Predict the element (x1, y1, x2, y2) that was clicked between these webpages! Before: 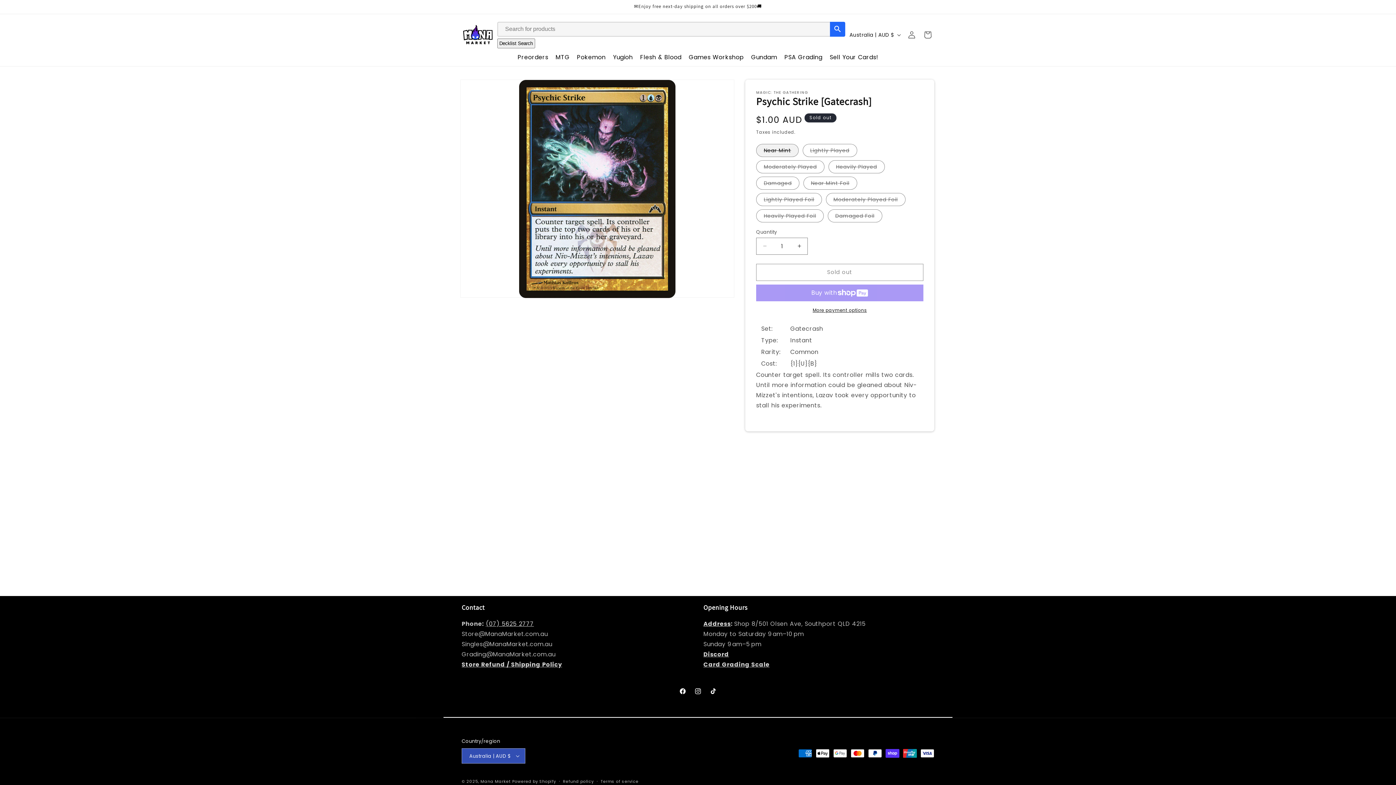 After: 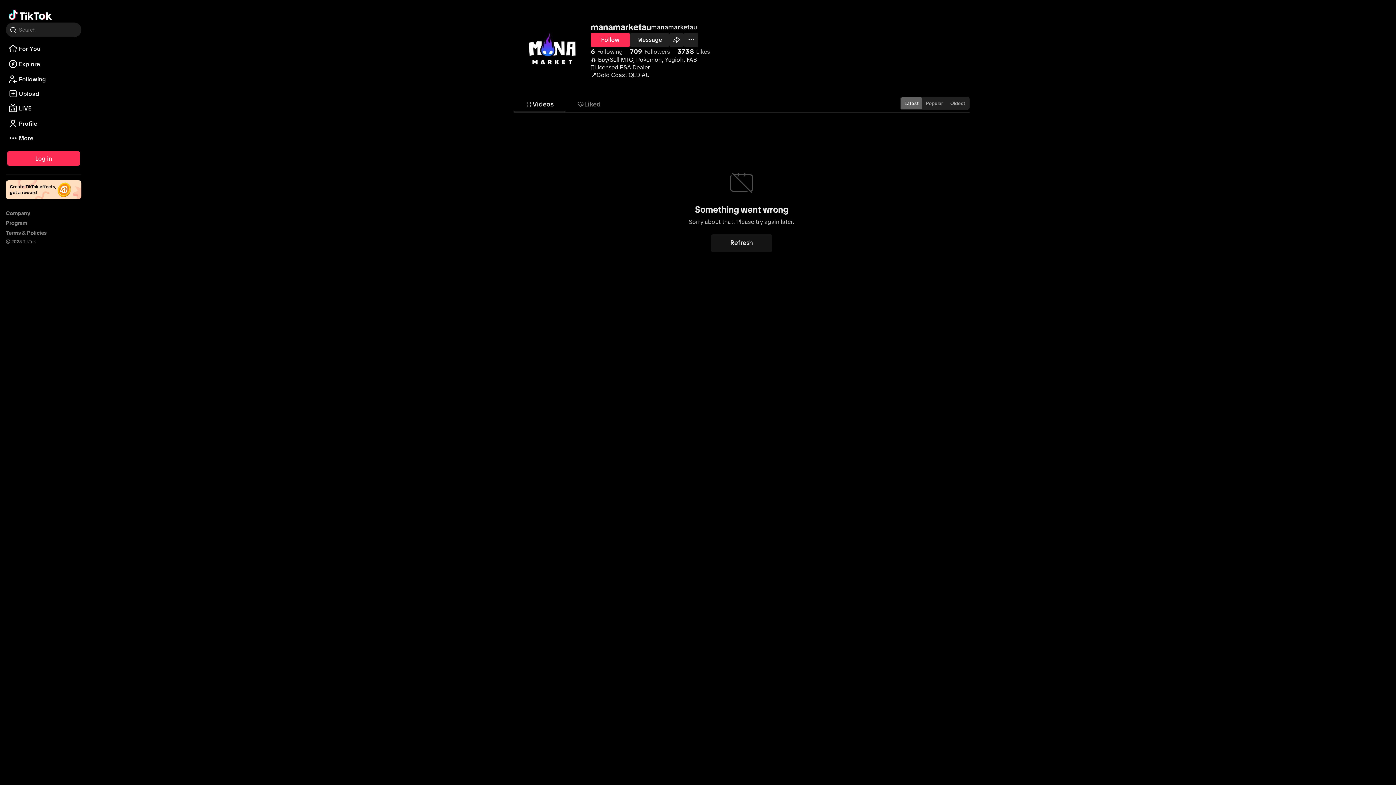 Action: bbox: (705, 684, 721, 699) label: TikTok